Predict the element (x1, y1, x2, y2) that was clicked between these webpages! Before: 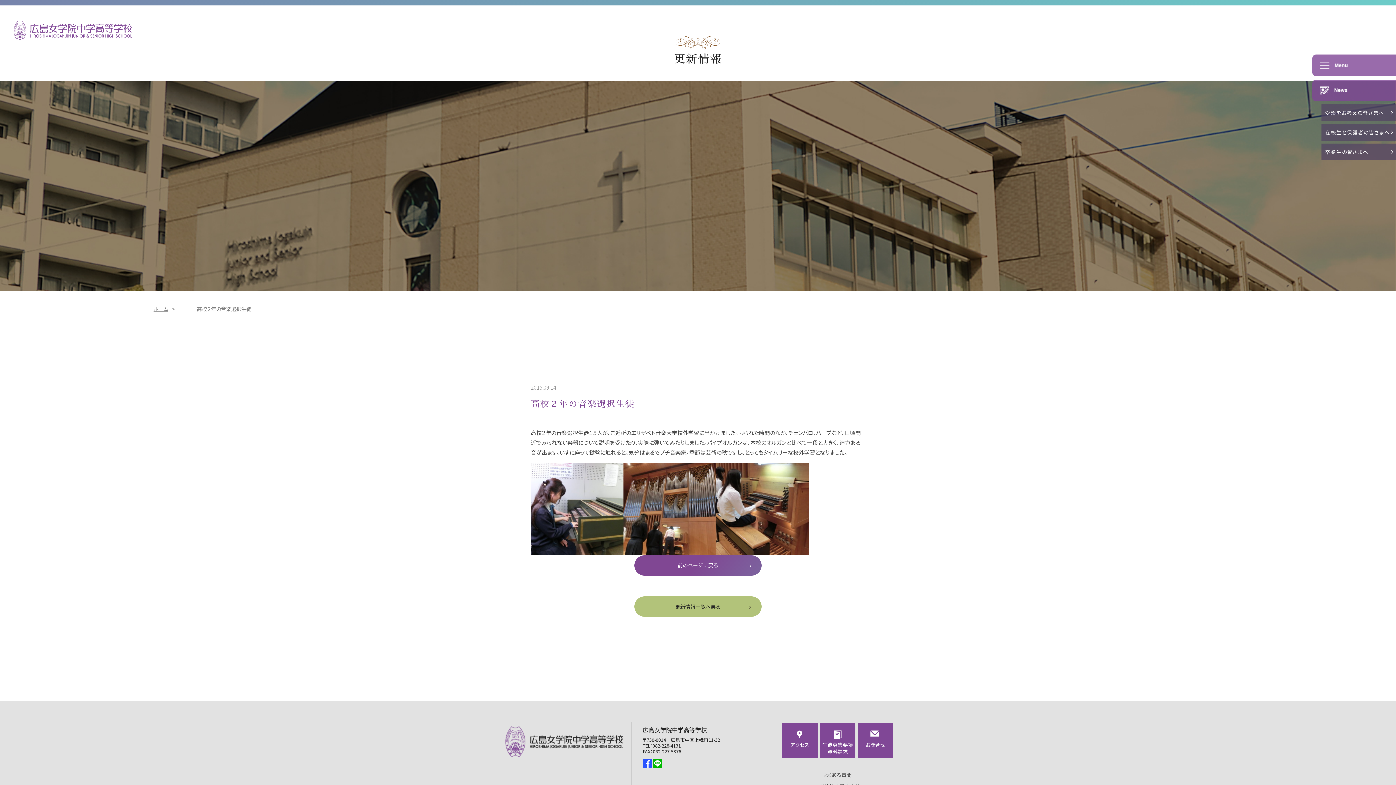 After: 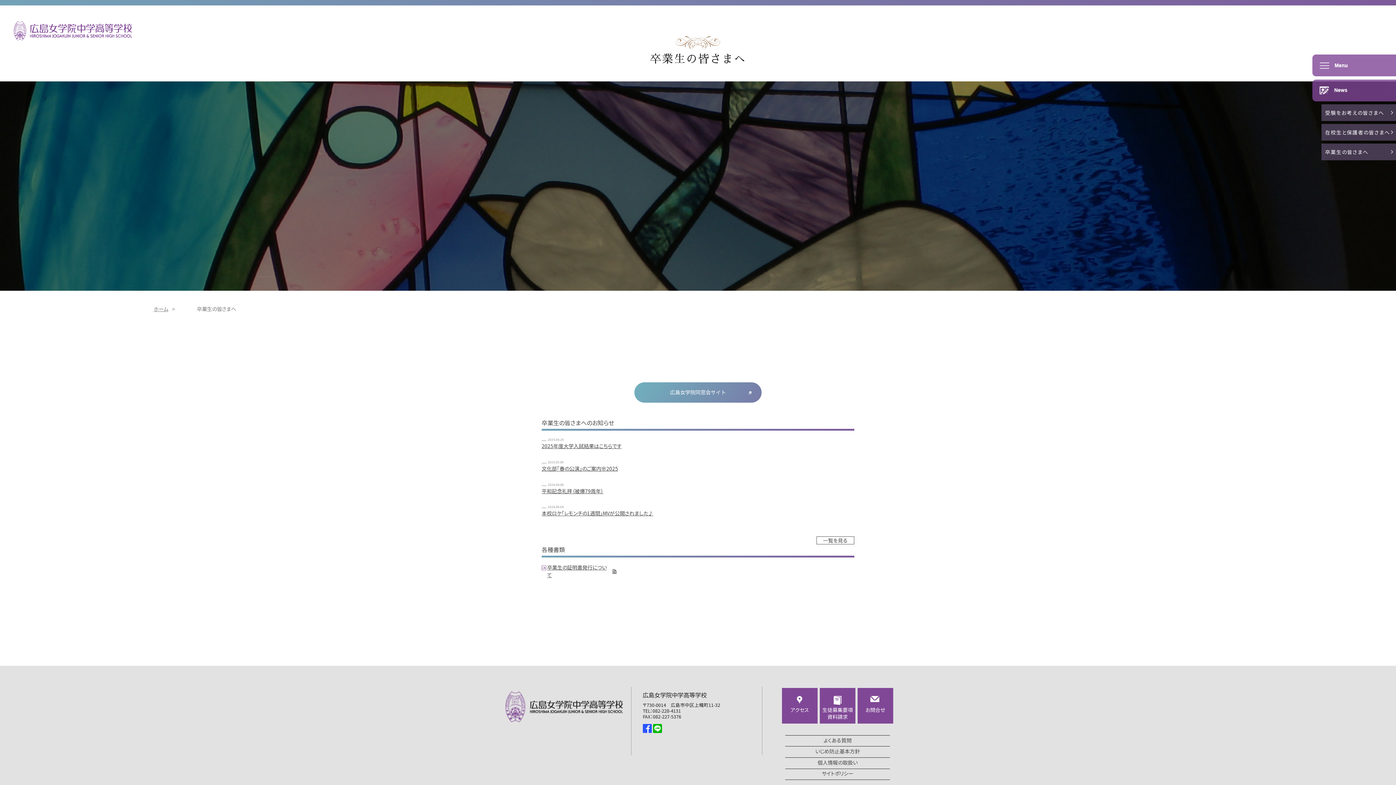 Action: label: 卒業生の皆さまへ bbox: (1321, 143, 1396, 160)